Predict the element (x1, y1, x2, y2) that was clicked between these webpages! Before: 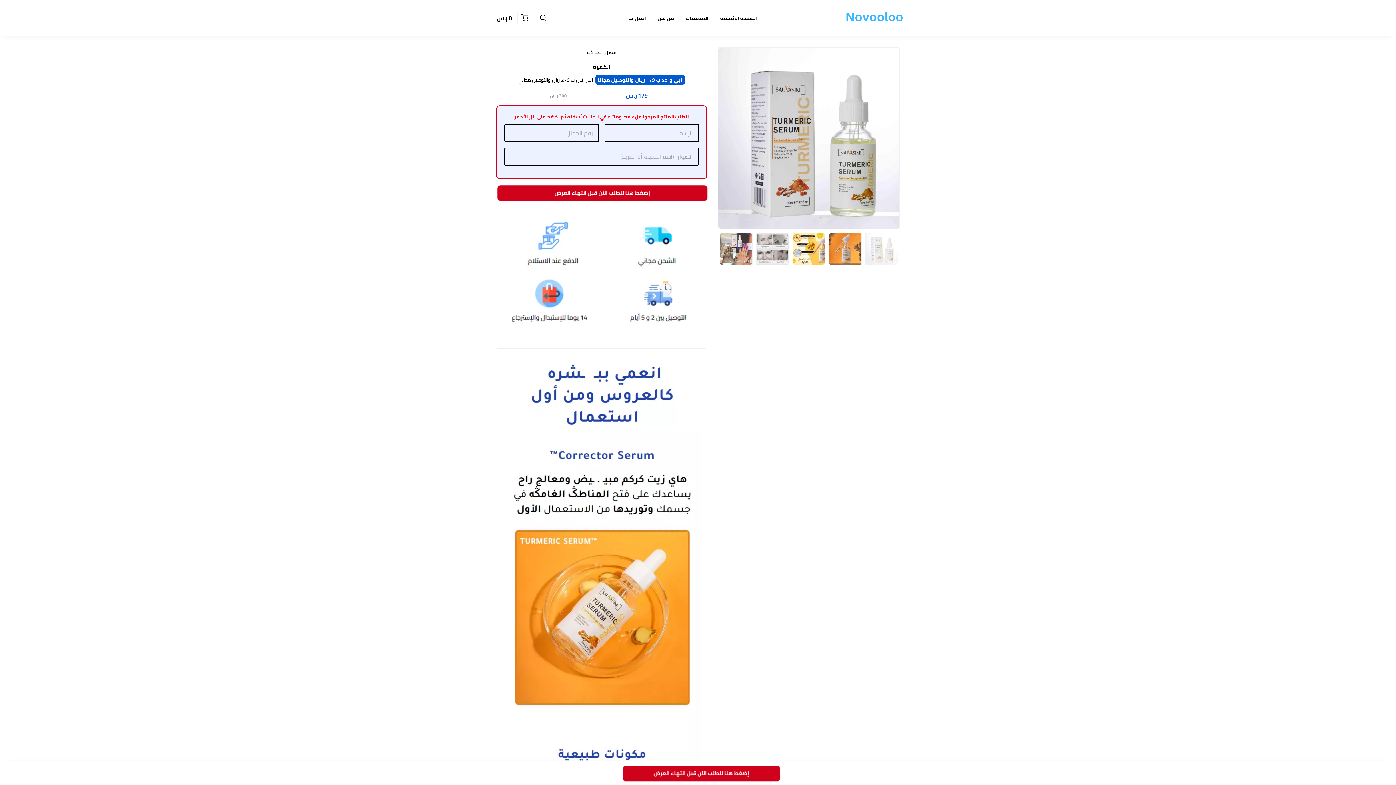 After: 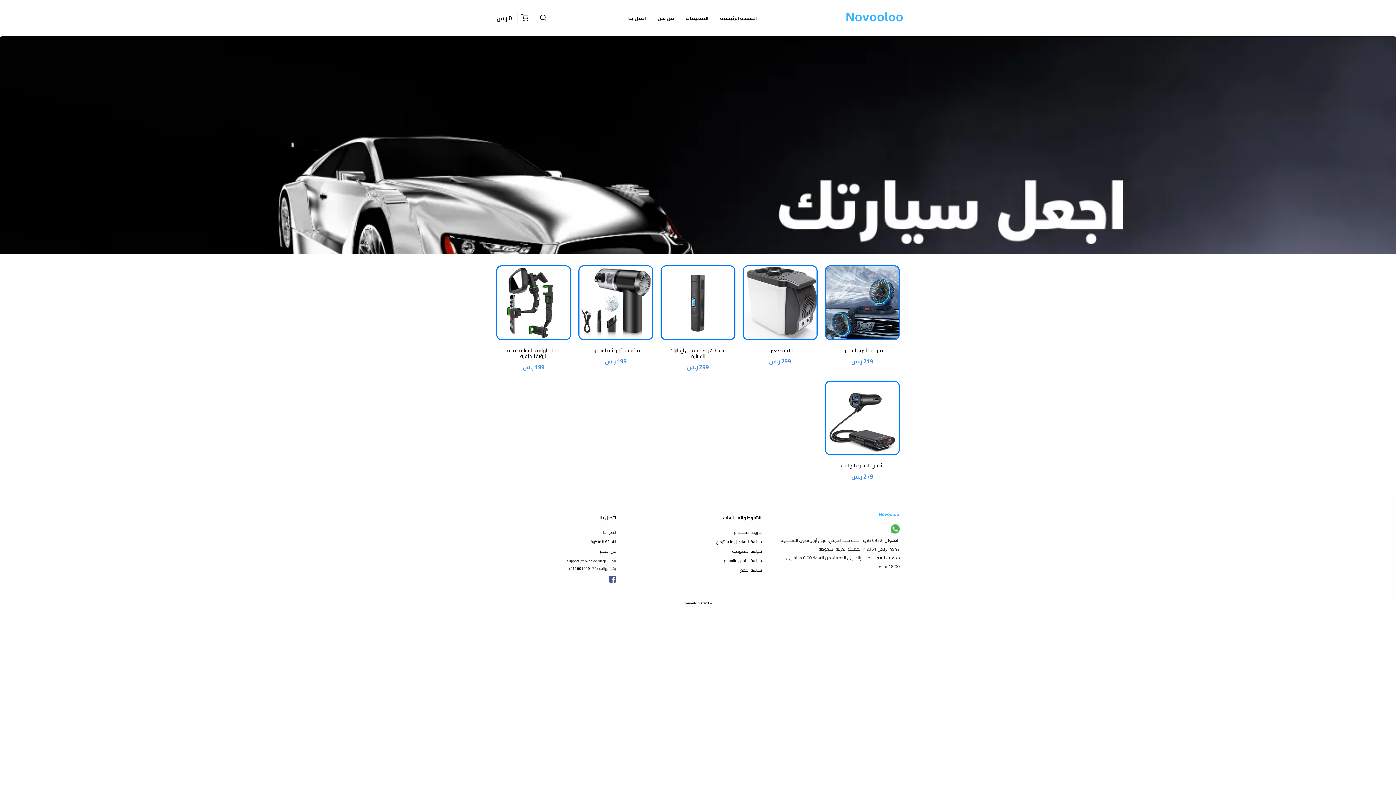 Action: bbox: (840, 2, 902, 33)